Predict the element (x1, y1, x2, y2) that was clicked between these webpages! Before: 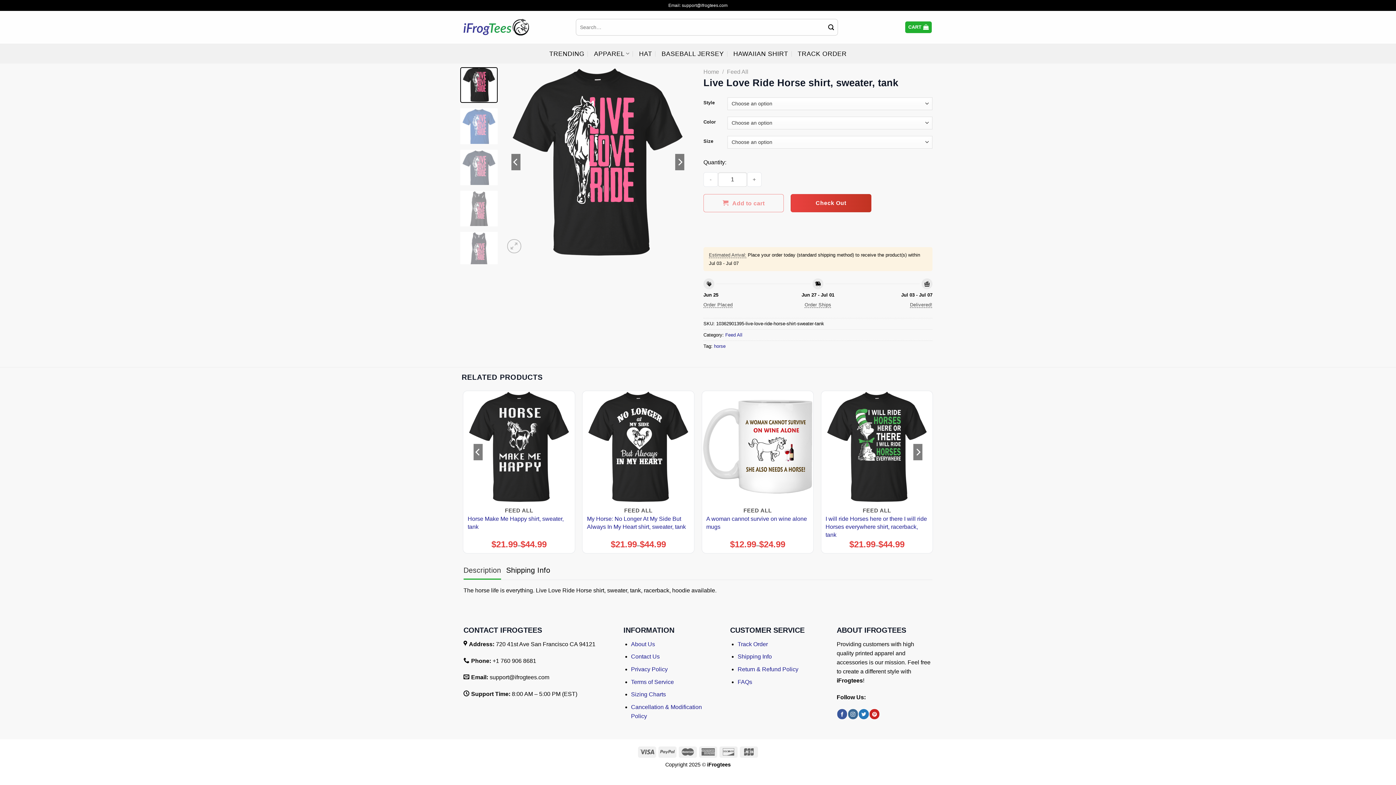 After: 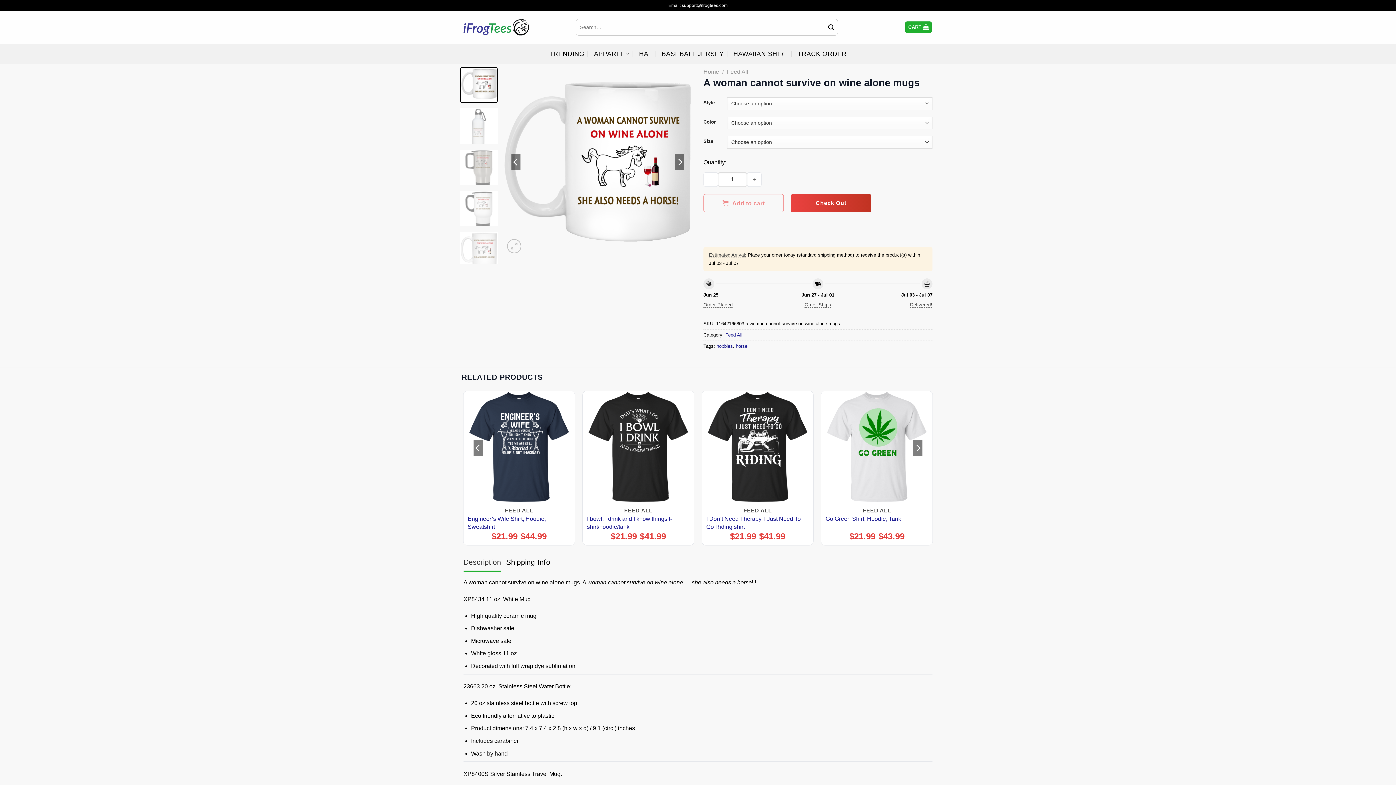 Action: label: A woman cannot survive on wine alone mugs bbox: (702, 391, 813, 502)